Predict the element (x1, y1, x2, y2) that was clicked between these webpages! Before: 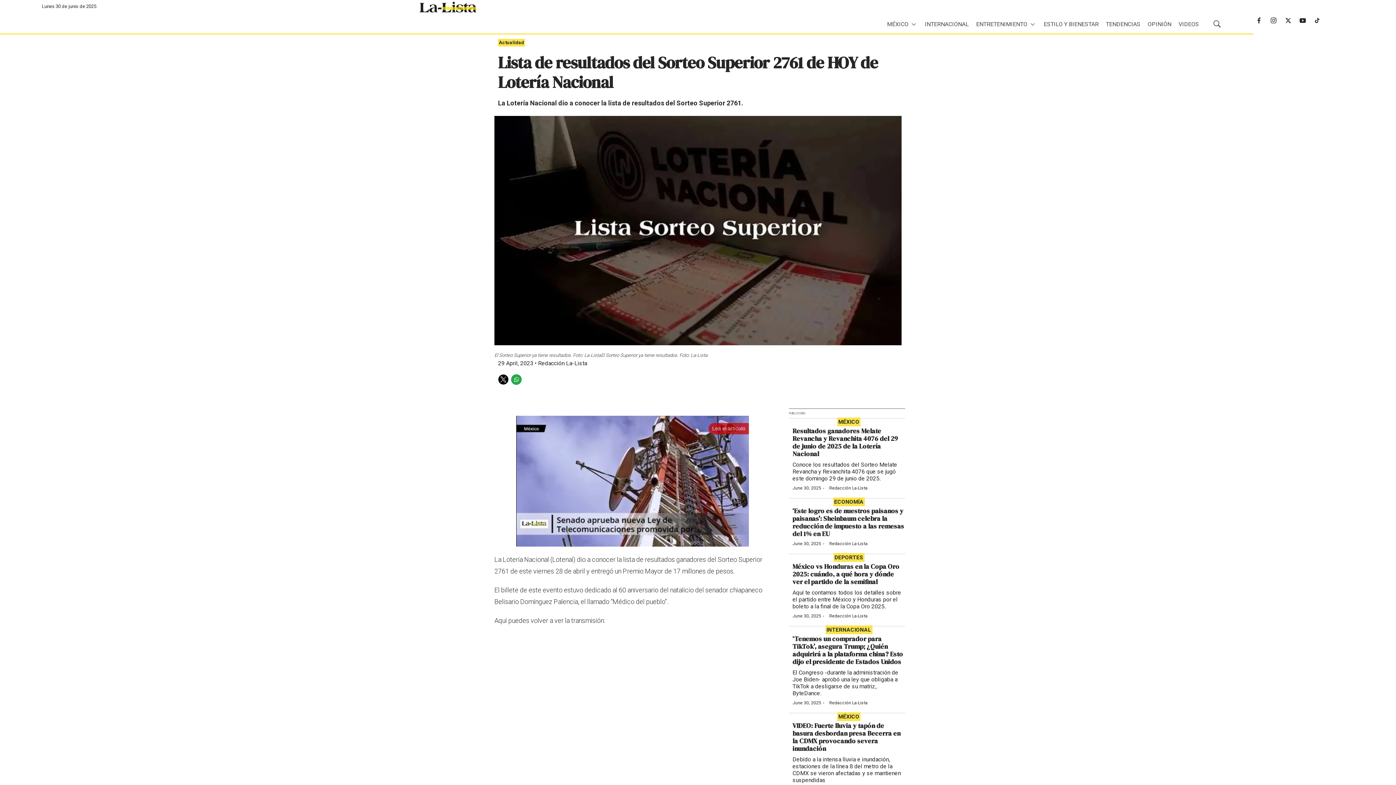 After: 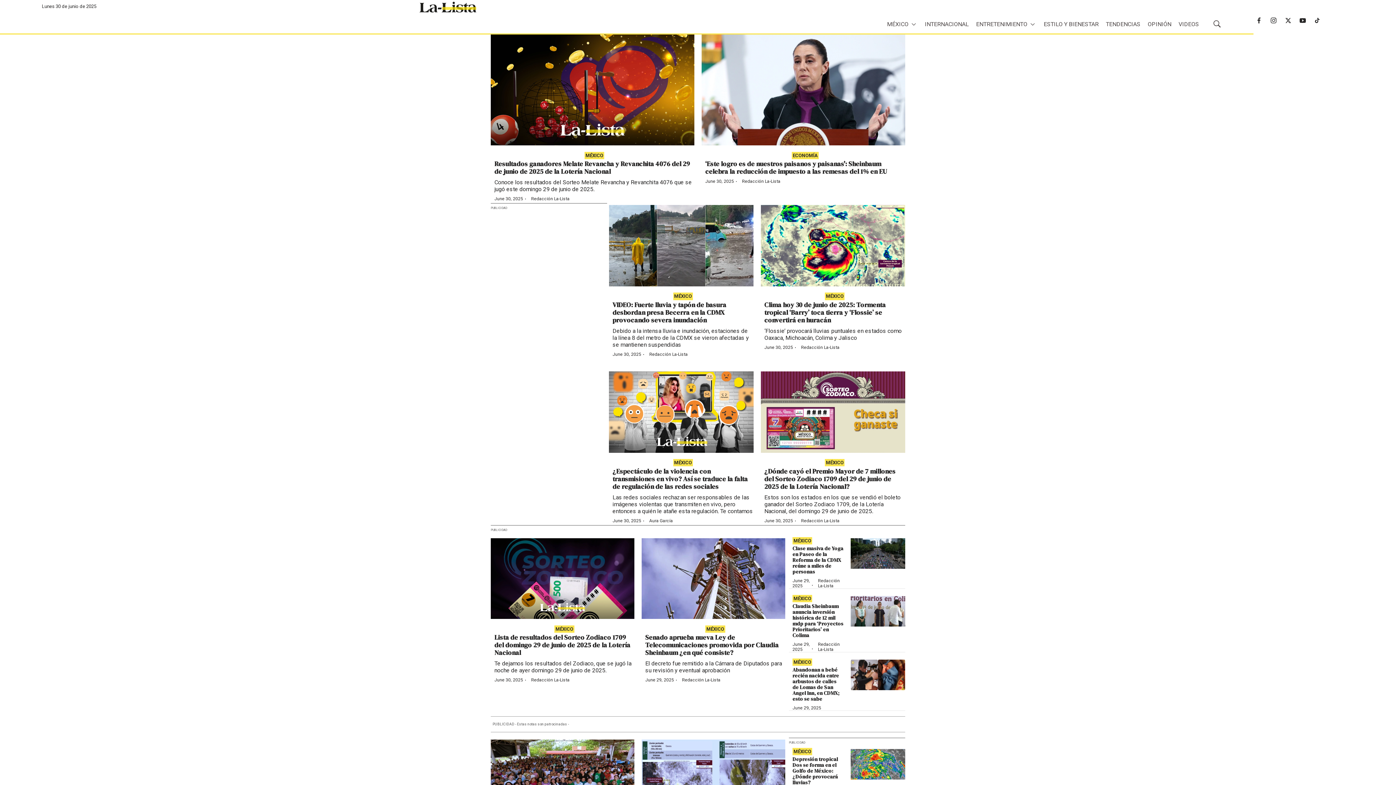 Action: label: MÉXICO bbox: (887, 16, 917, 32)